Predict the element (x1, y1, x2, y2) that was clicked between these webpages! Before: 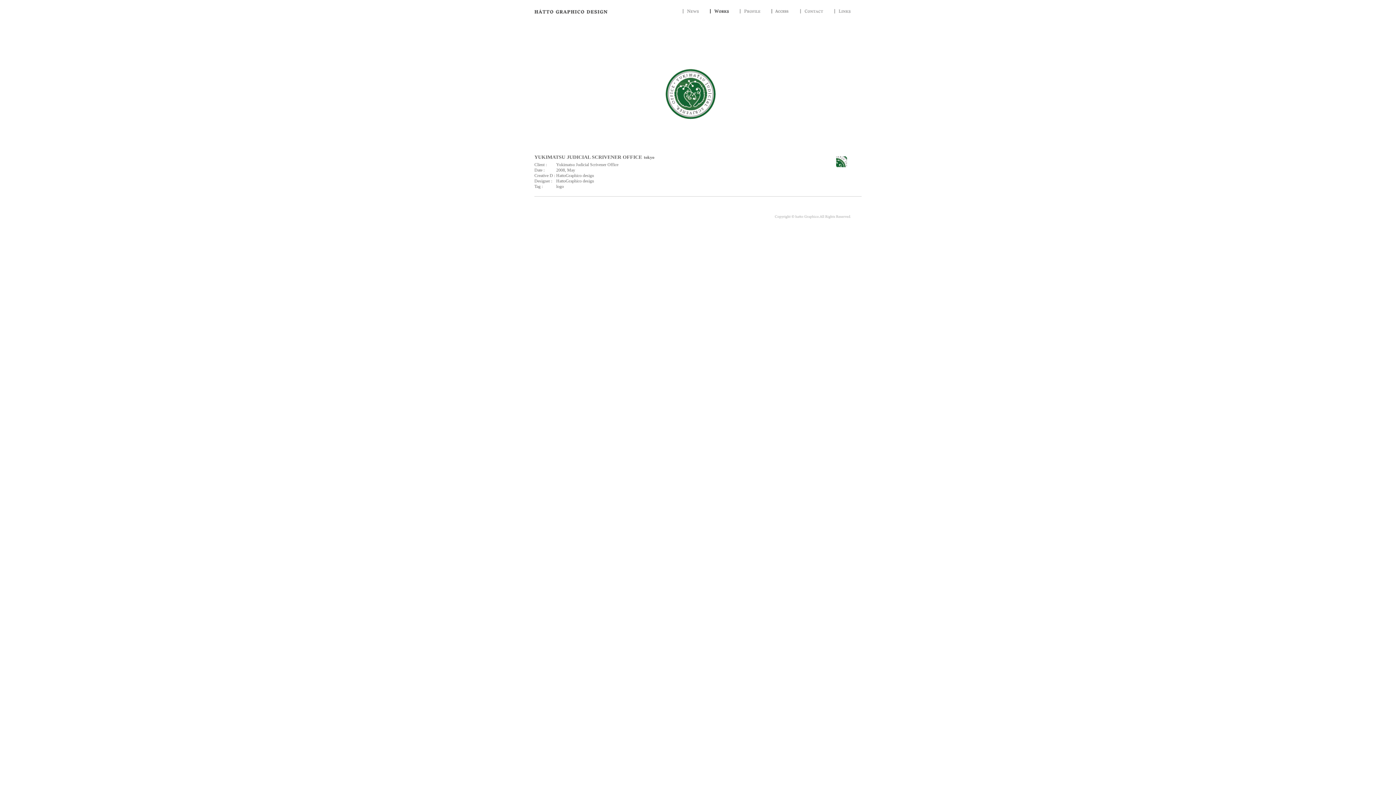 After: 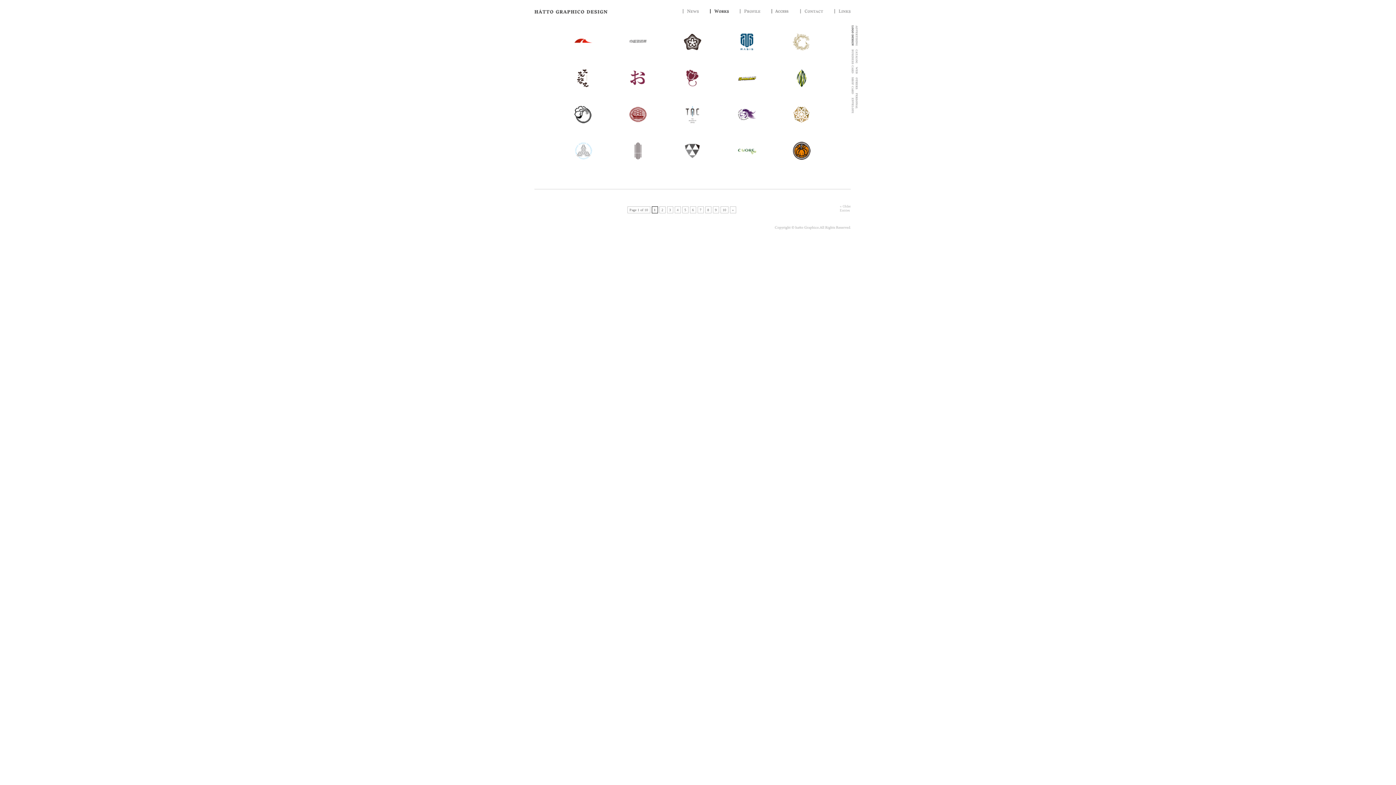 Action: bbox: (556, 184, 564, 189) label: logo